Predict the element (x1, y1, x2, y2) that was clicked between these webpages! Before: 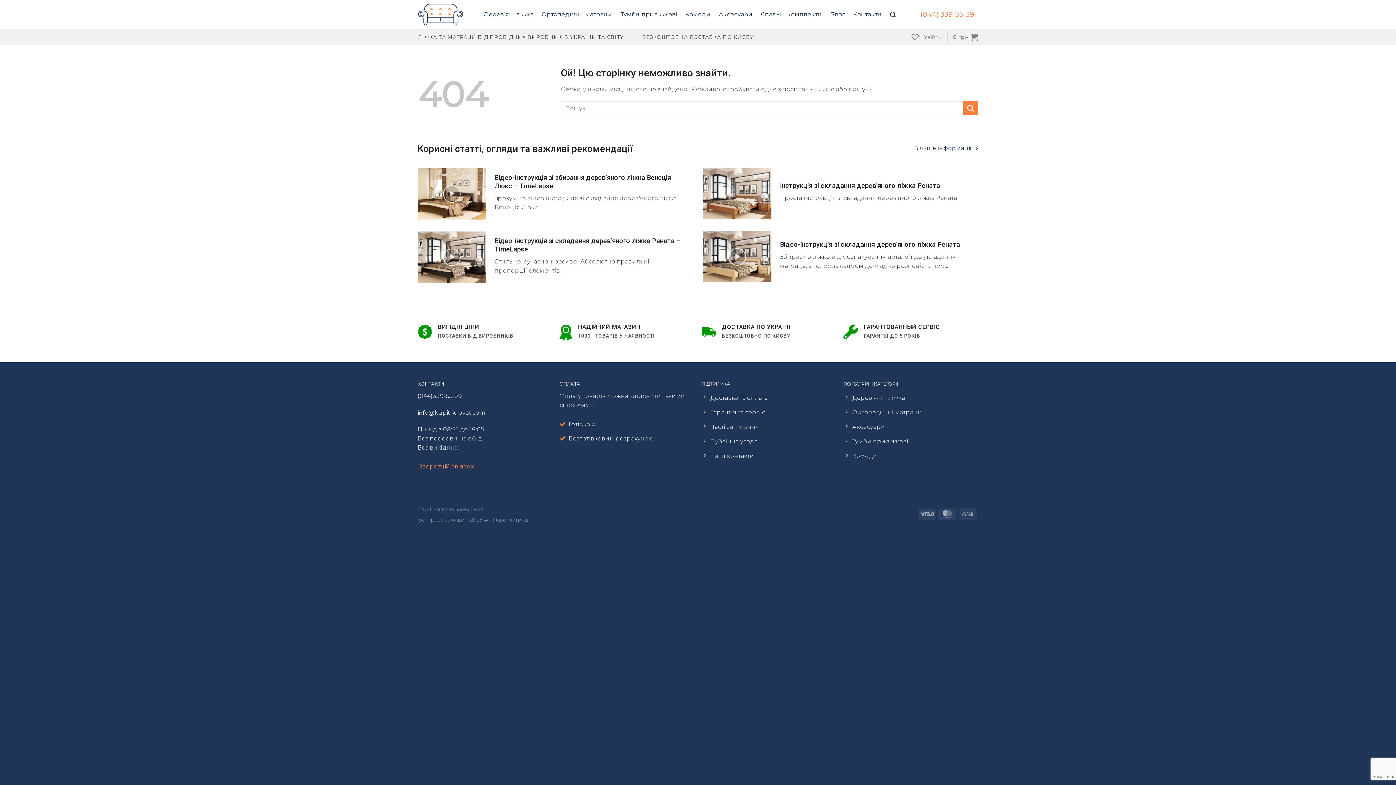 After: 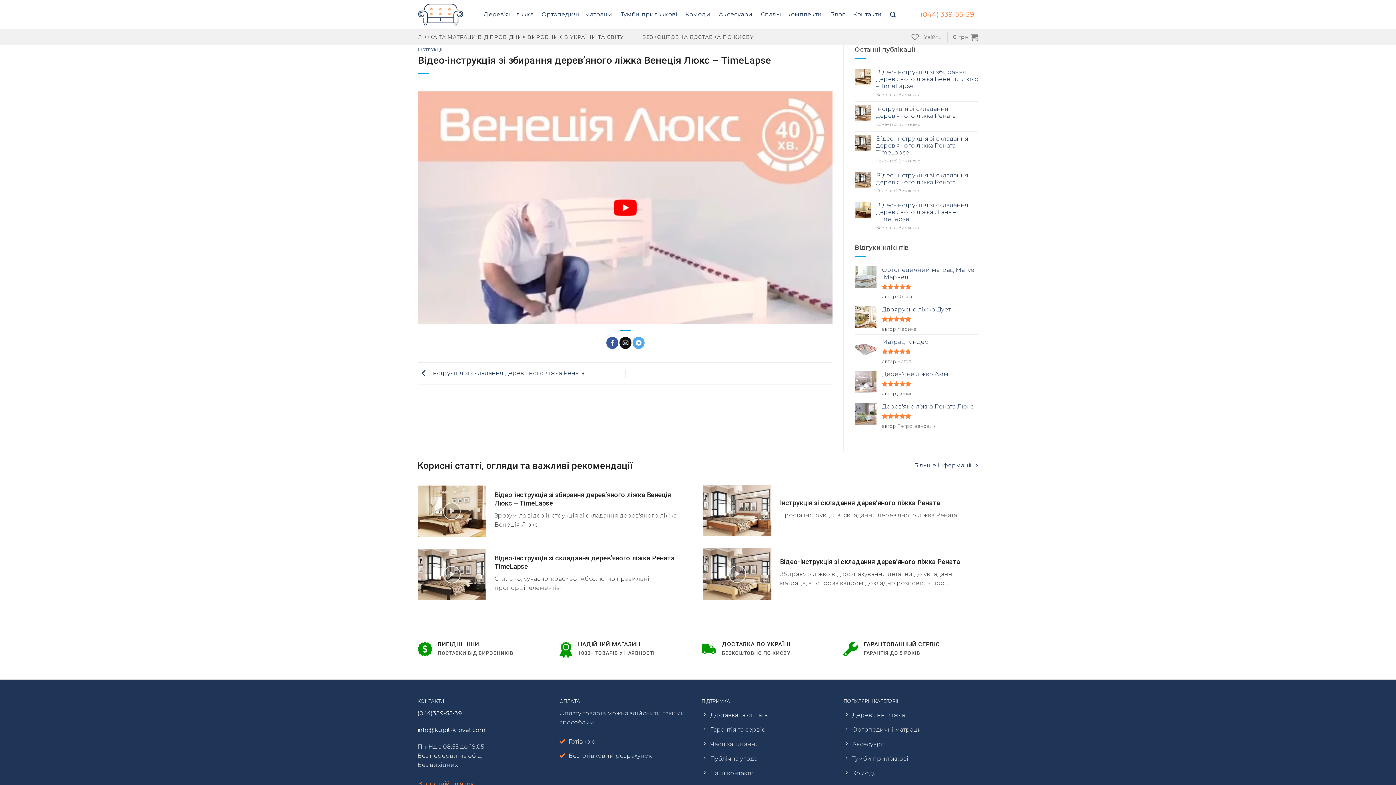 Action: bbox: (494, 173, 683, 190) label: Відео-інструкція зі збирання дерев’яного ліжка Венеція Люкс – TimeLapse